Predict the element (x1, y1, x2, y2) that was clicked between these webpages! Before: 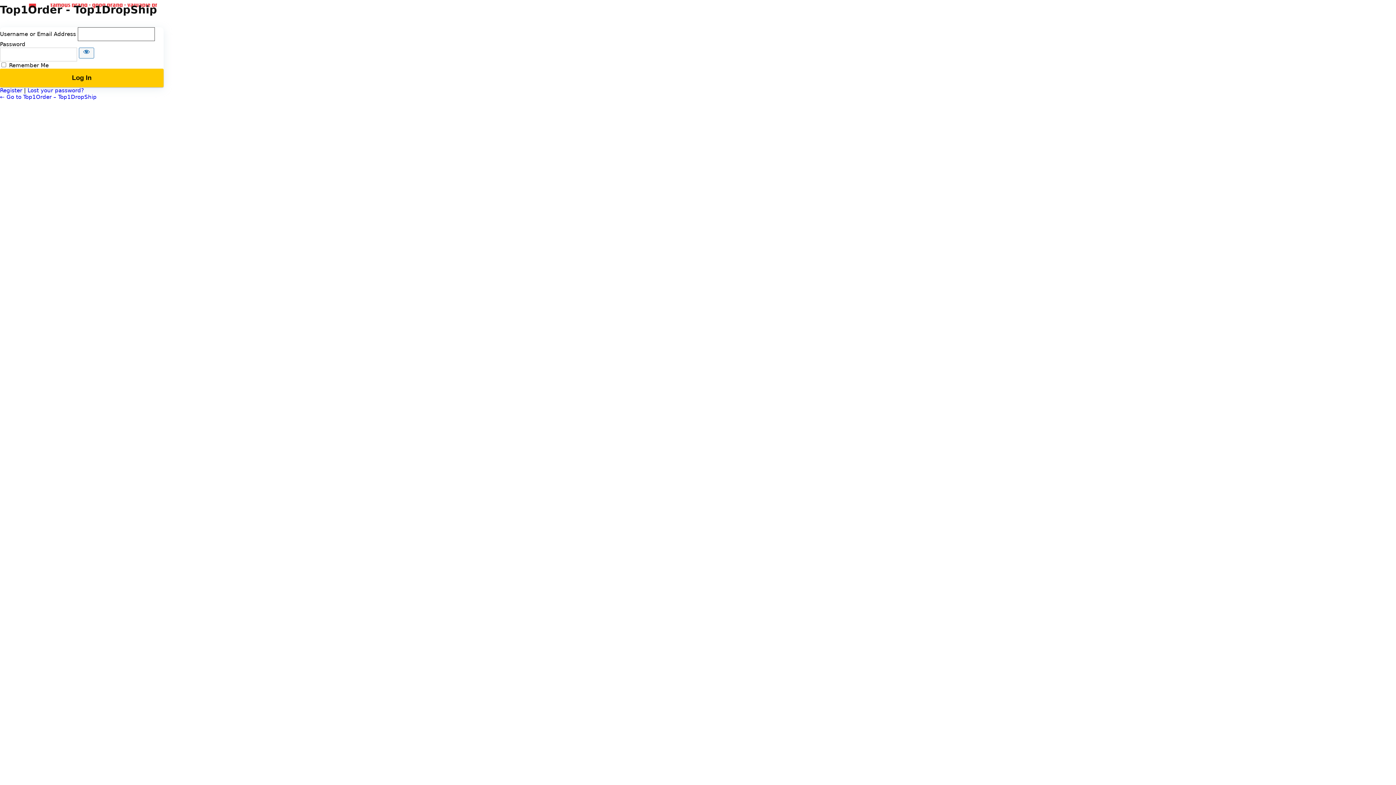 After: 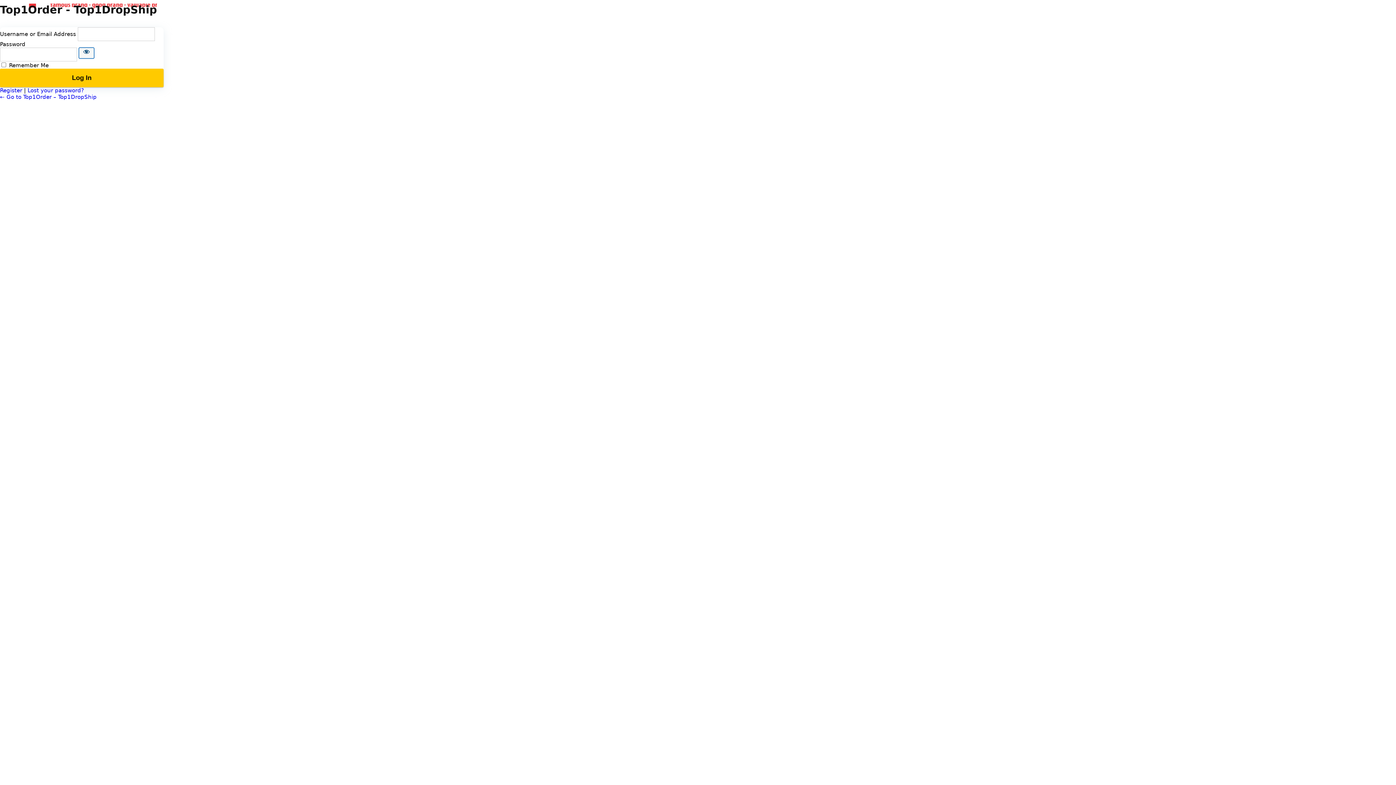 Action: bbox: (78, 47, 94, 58) label: Show password